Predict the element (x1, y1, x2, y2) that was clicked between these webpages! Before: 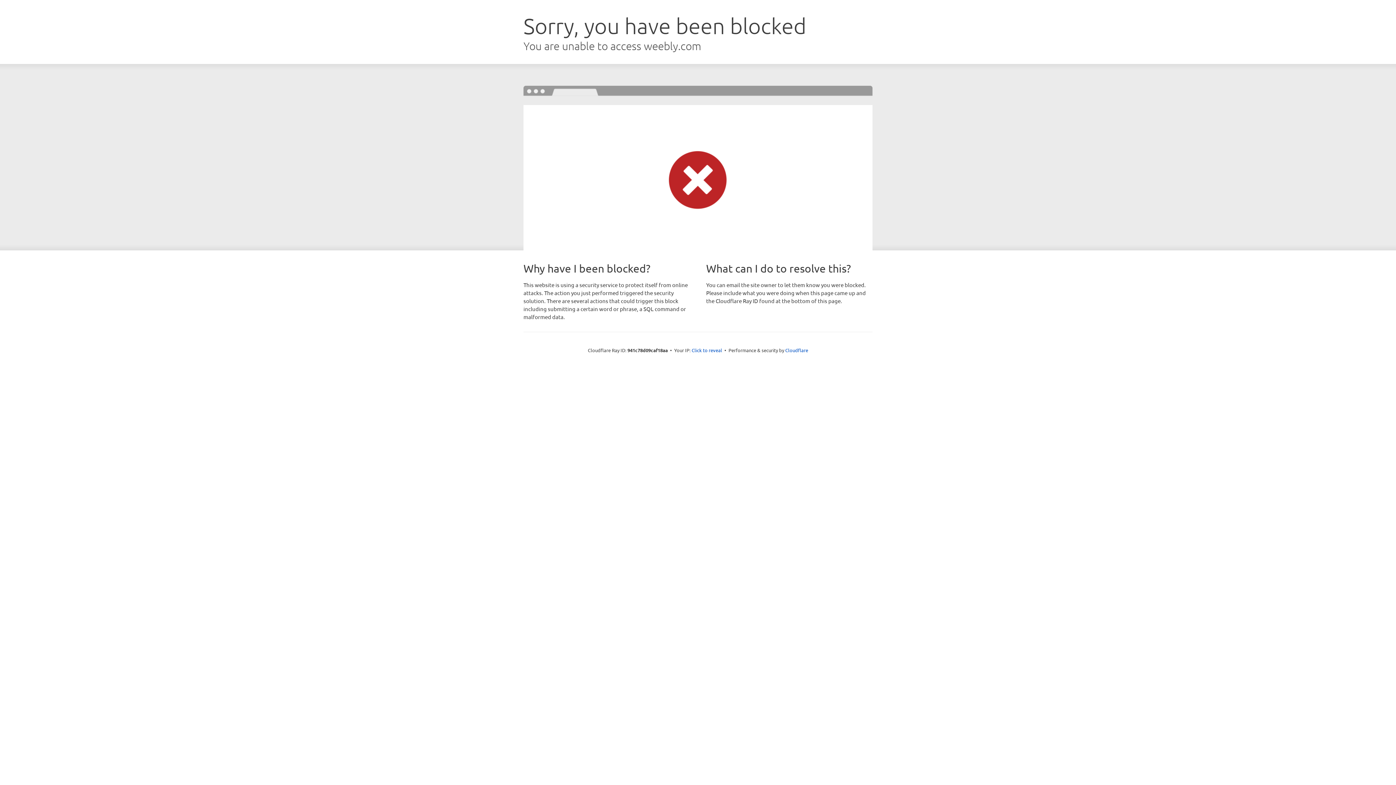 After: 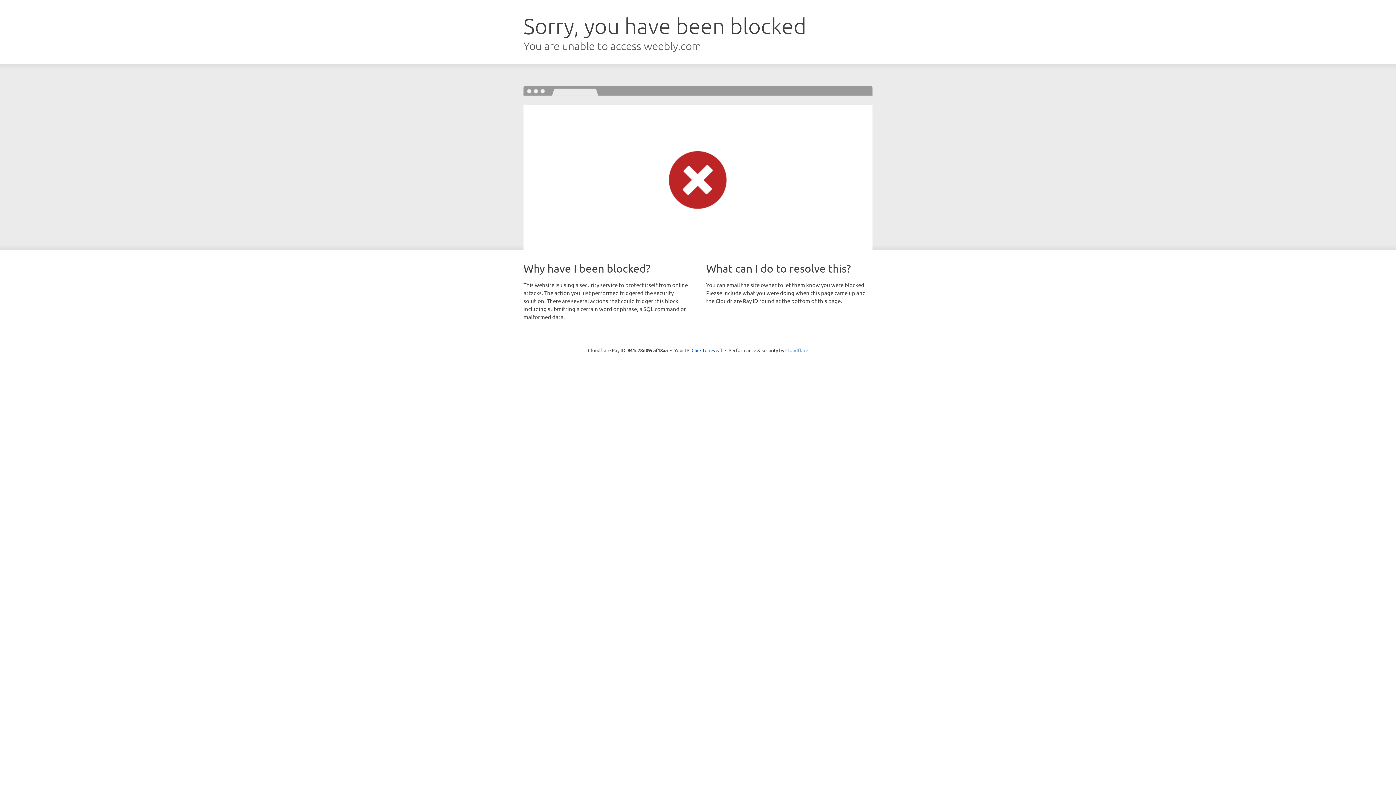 Action: label: Cloudflare bbox: (785, 347, 808, 353)